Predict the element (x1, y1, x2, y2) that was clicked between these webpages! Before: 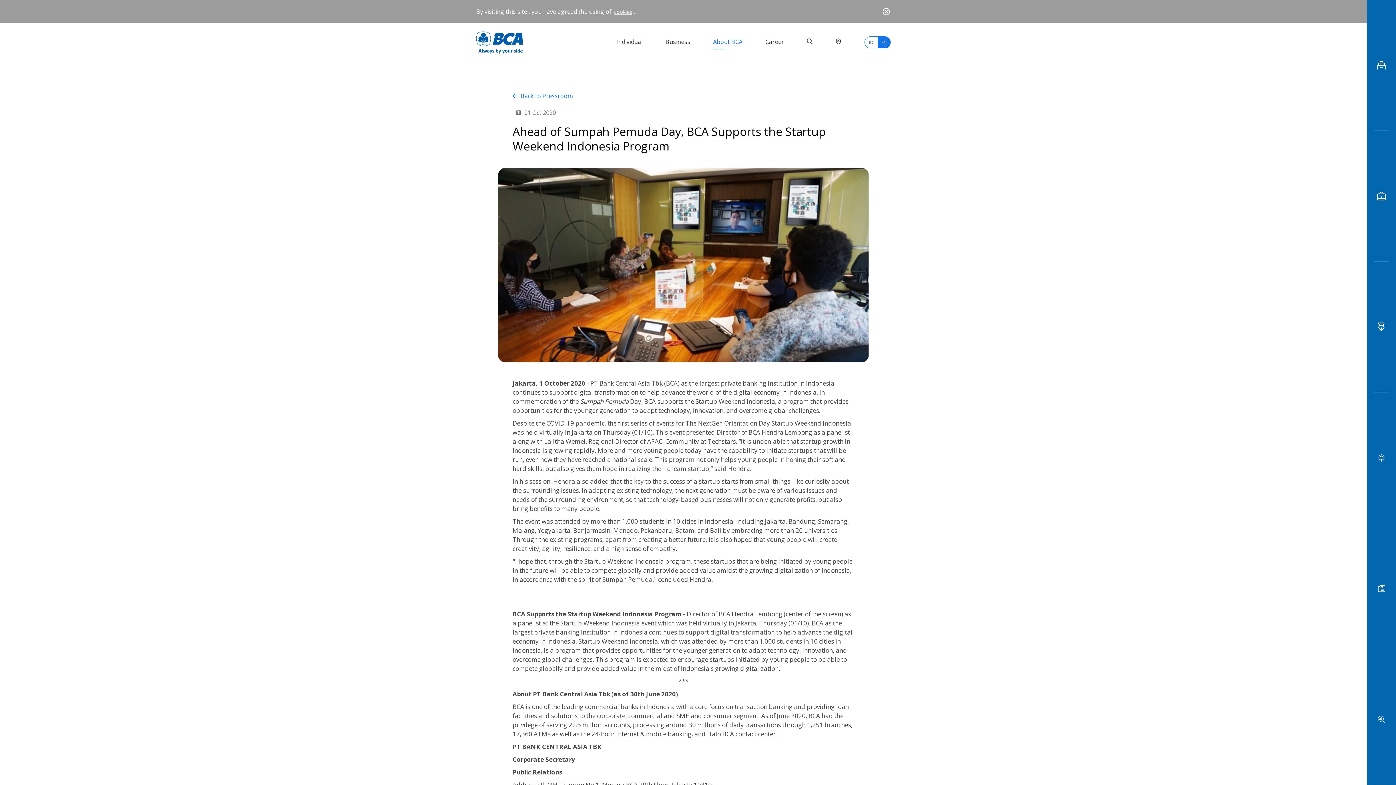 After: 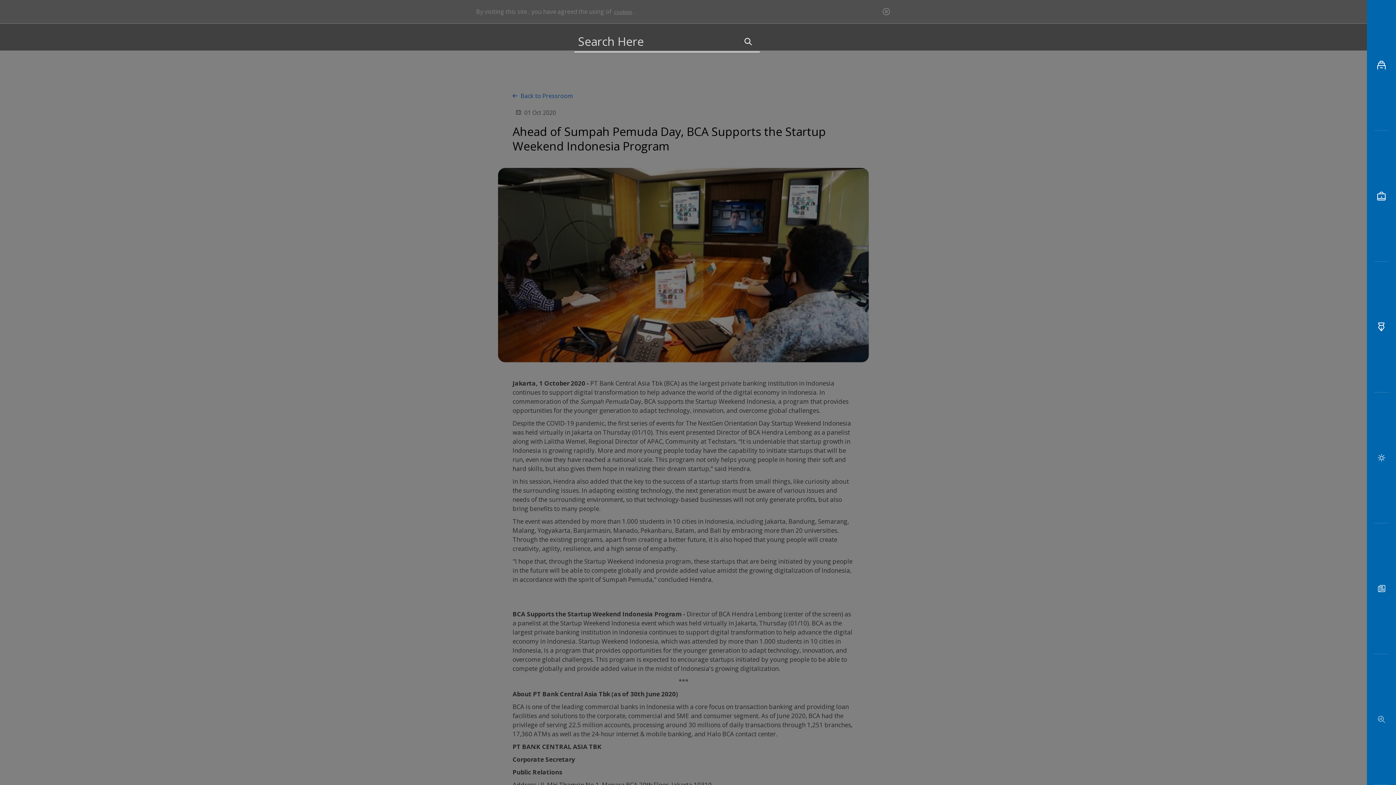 Action: bbox: (796, 34, 823, 48)